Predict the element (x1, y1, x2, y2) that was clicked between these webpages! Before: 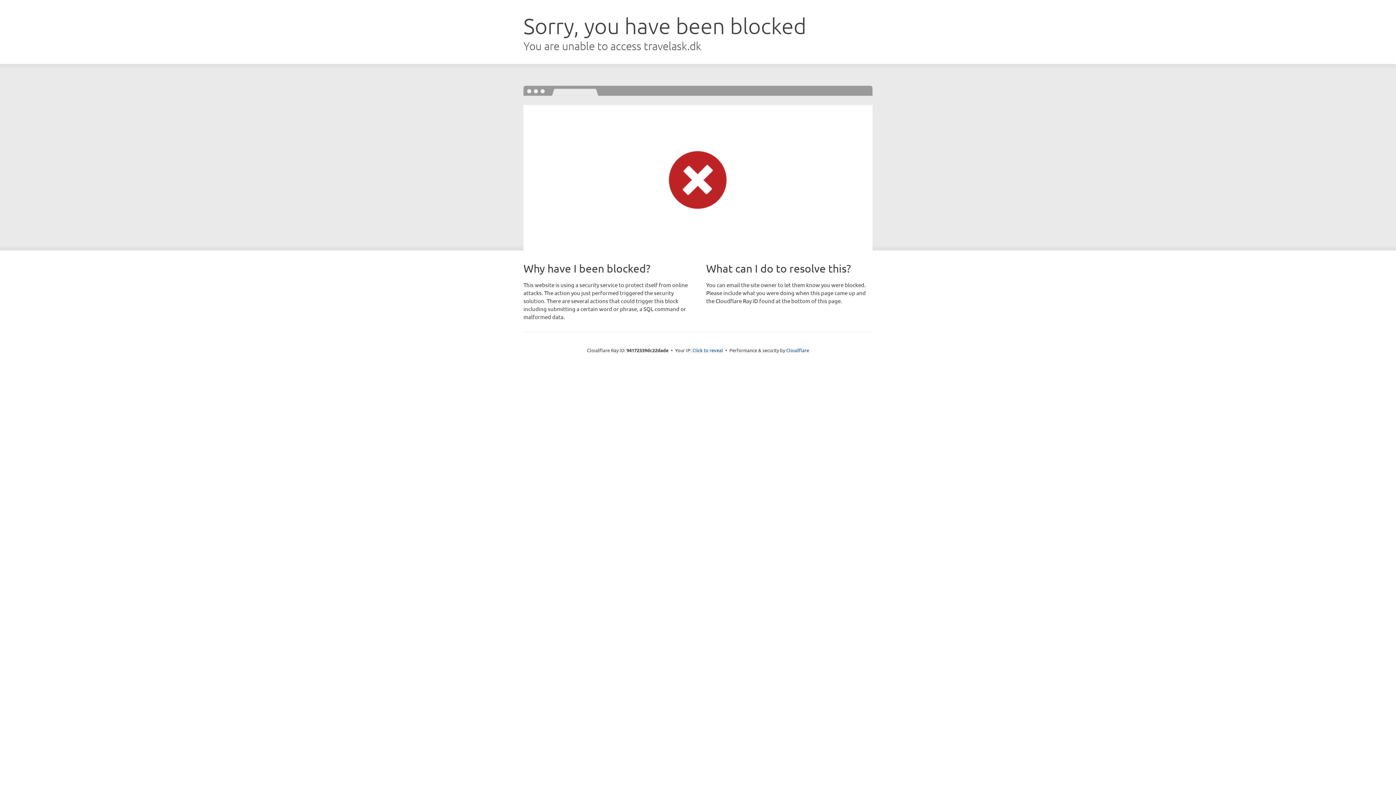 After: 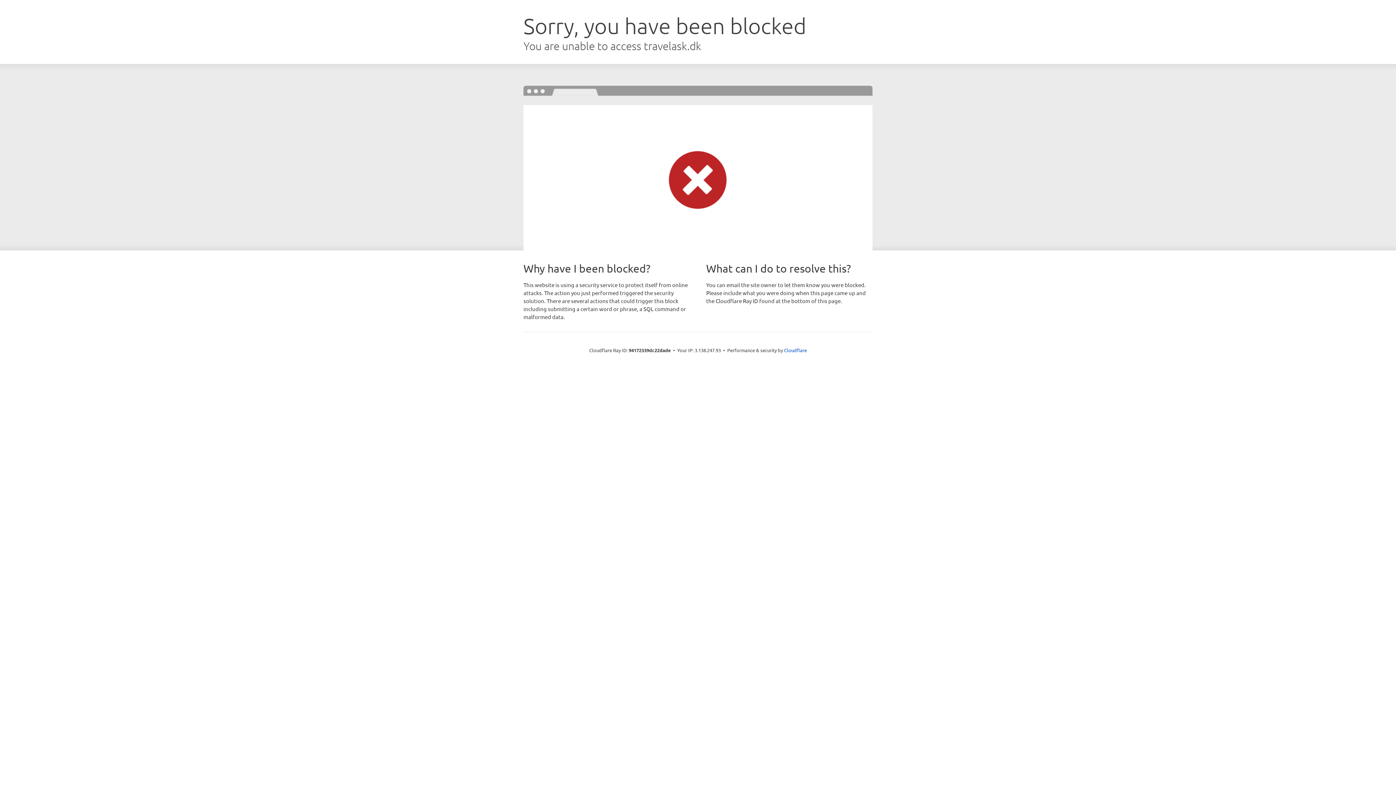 Action: label: Click to reveal bbox: (692, 346, 723, 353)